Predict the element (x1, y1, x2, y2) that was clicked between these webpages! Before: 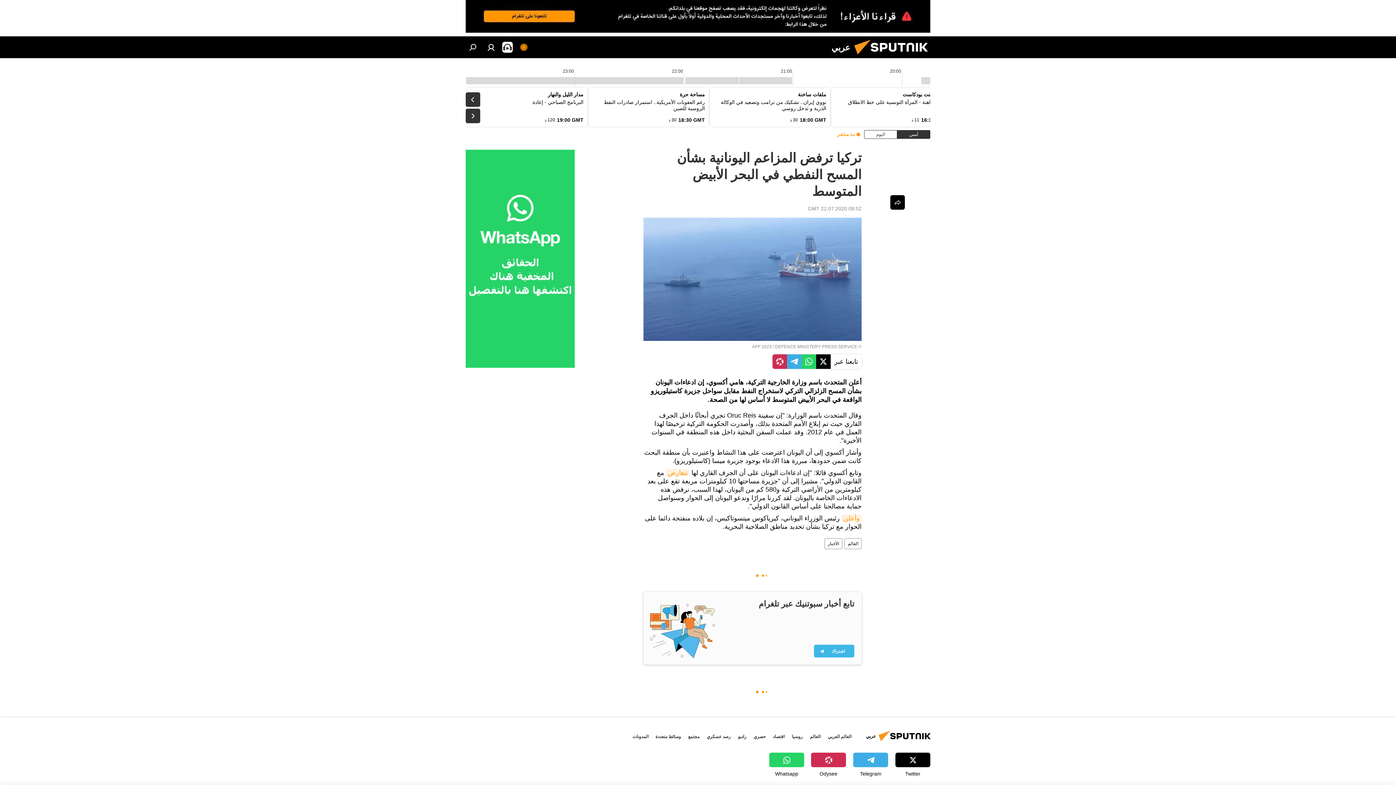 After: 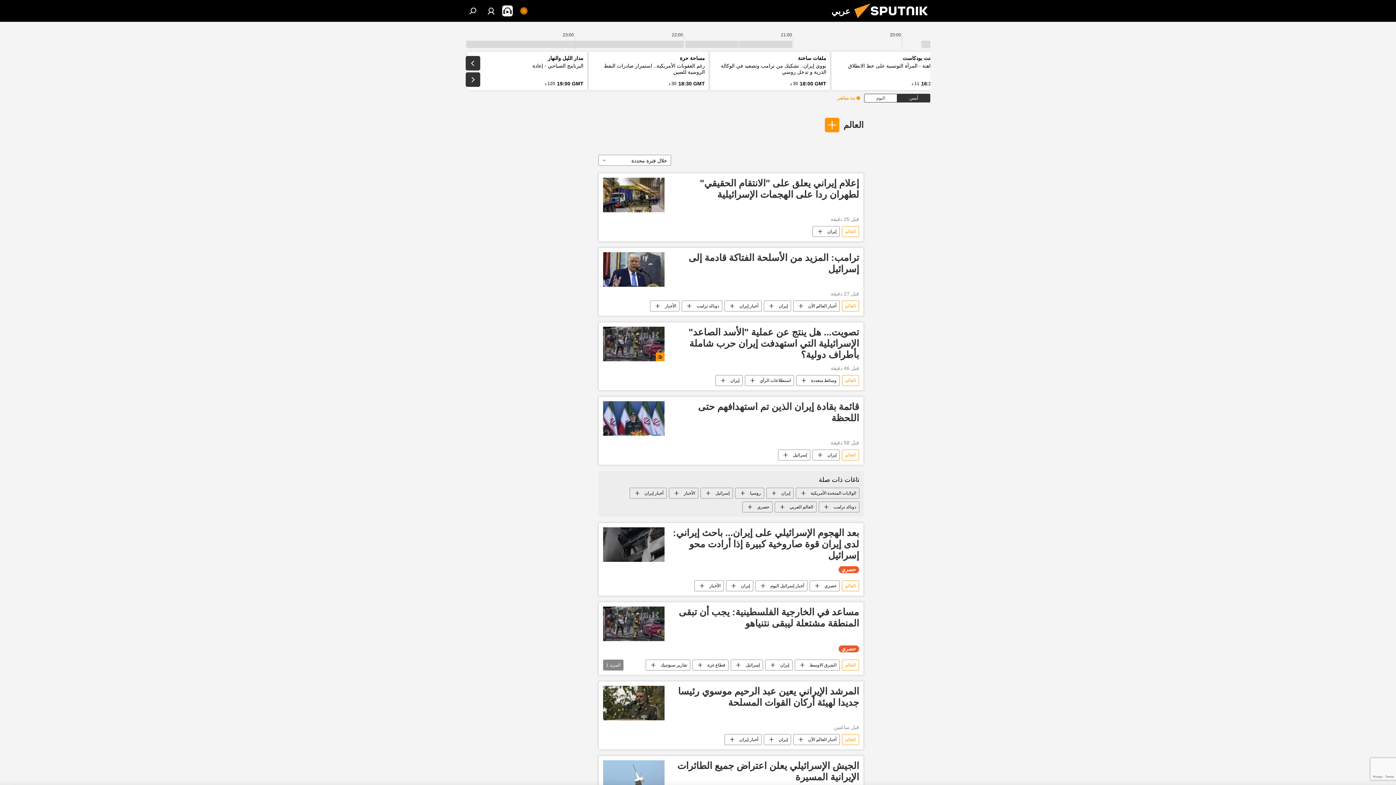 Action: bbox: (845, 538, 861, 549) label: العالم